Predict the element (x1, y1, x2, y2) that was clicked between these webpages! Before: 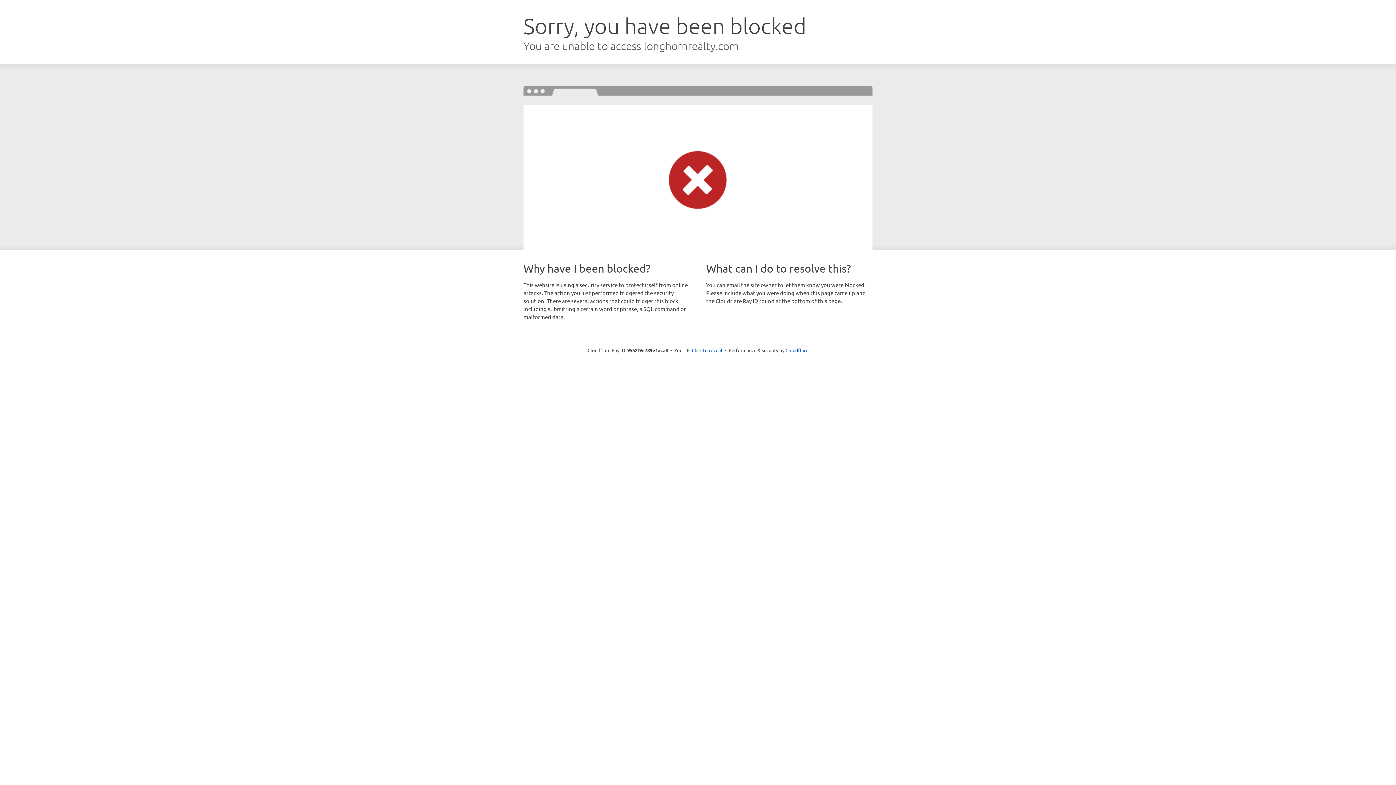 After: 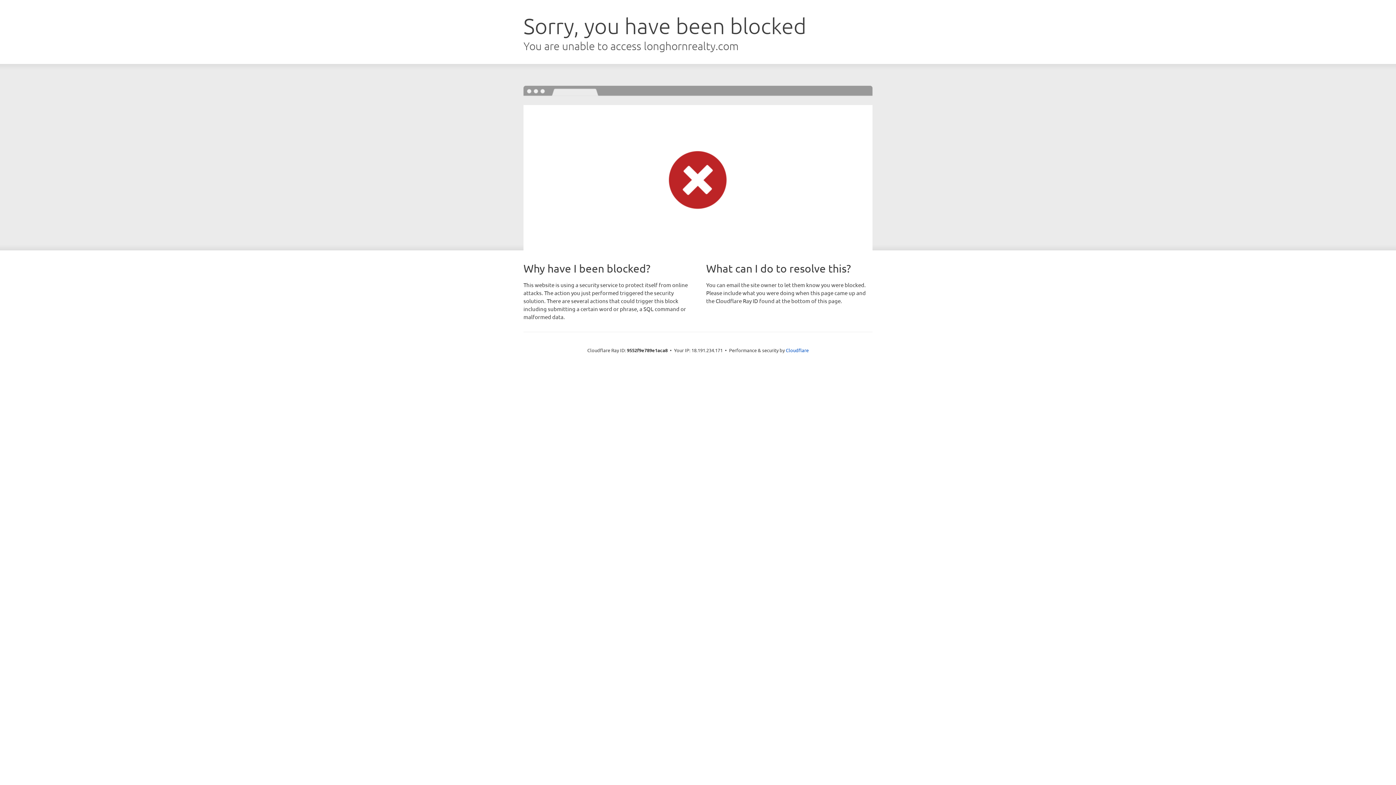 Action: label: Click to reveal bbox: (692, 346, 722, 353)